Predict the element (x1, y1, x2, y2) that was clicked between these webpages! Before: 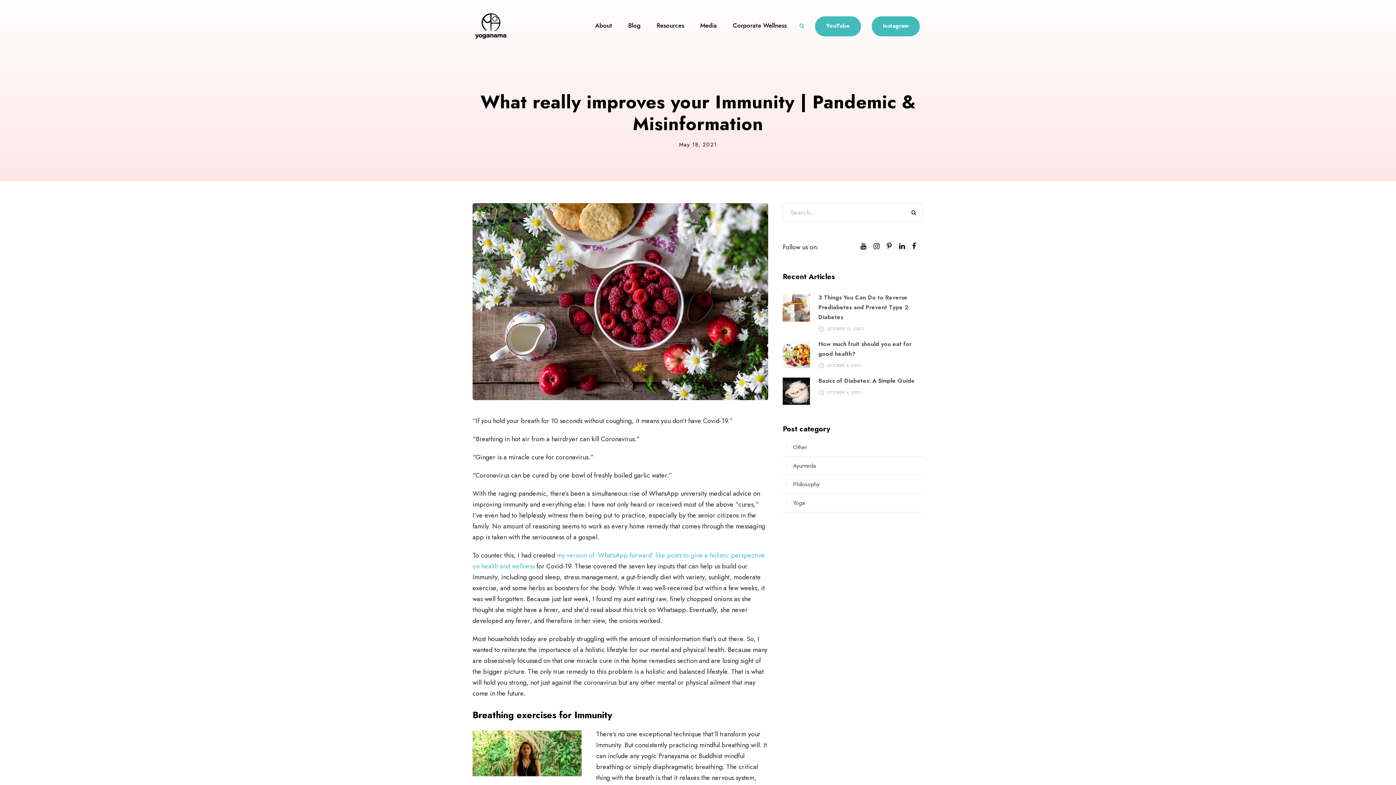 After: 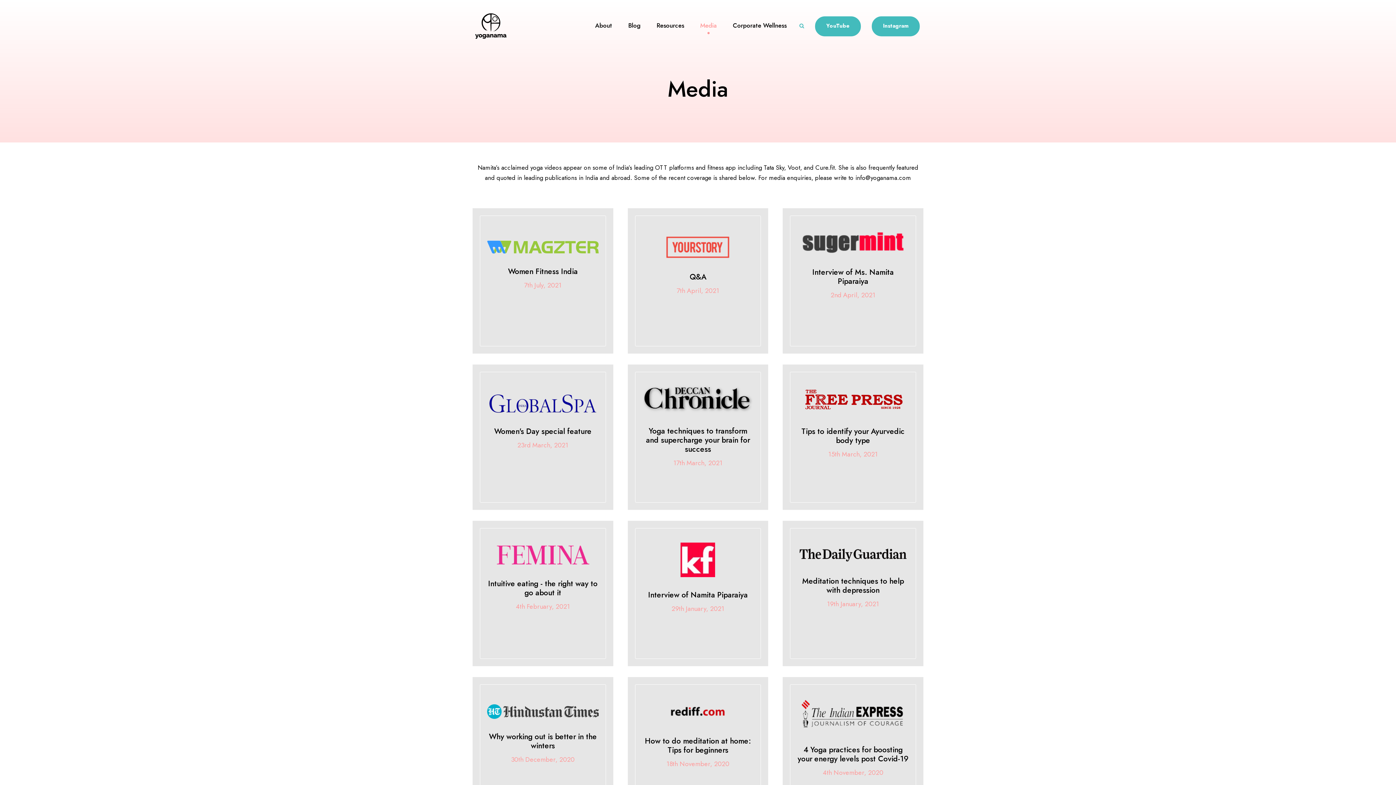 Action: bbox: (700, 20, 717, 37) label: Media